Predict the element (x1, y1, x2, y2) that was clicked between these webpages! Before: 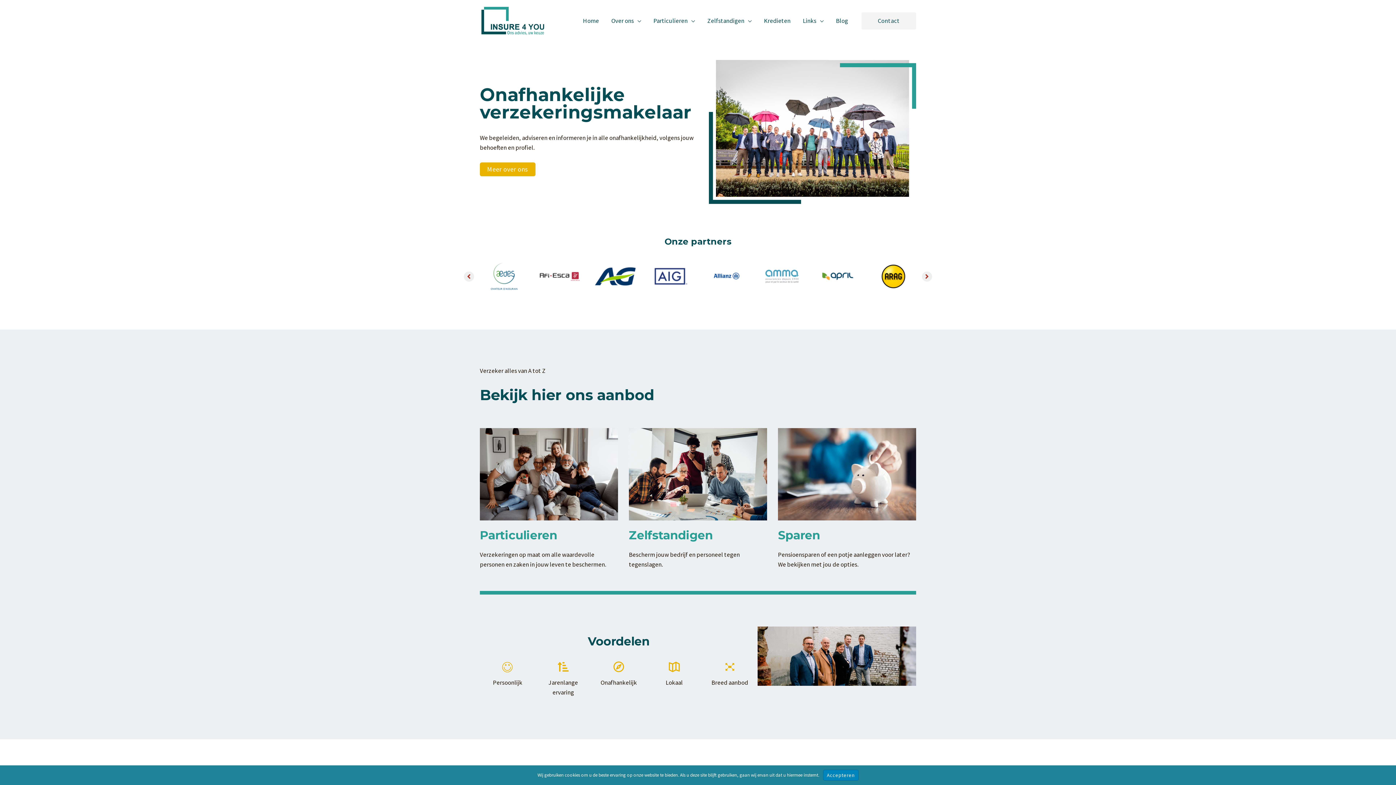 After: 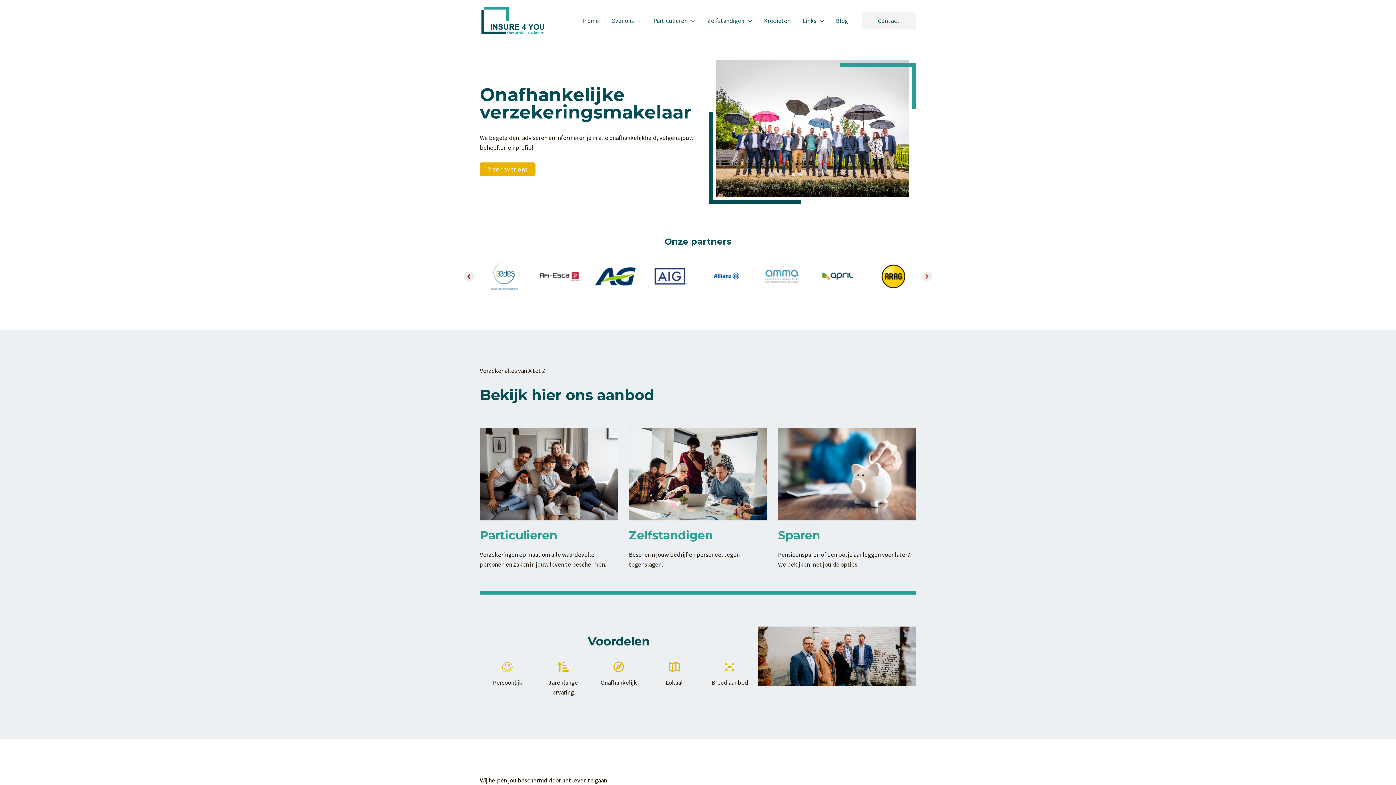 Action: label: Accepteren bbox: (823, 770, 858, 781)